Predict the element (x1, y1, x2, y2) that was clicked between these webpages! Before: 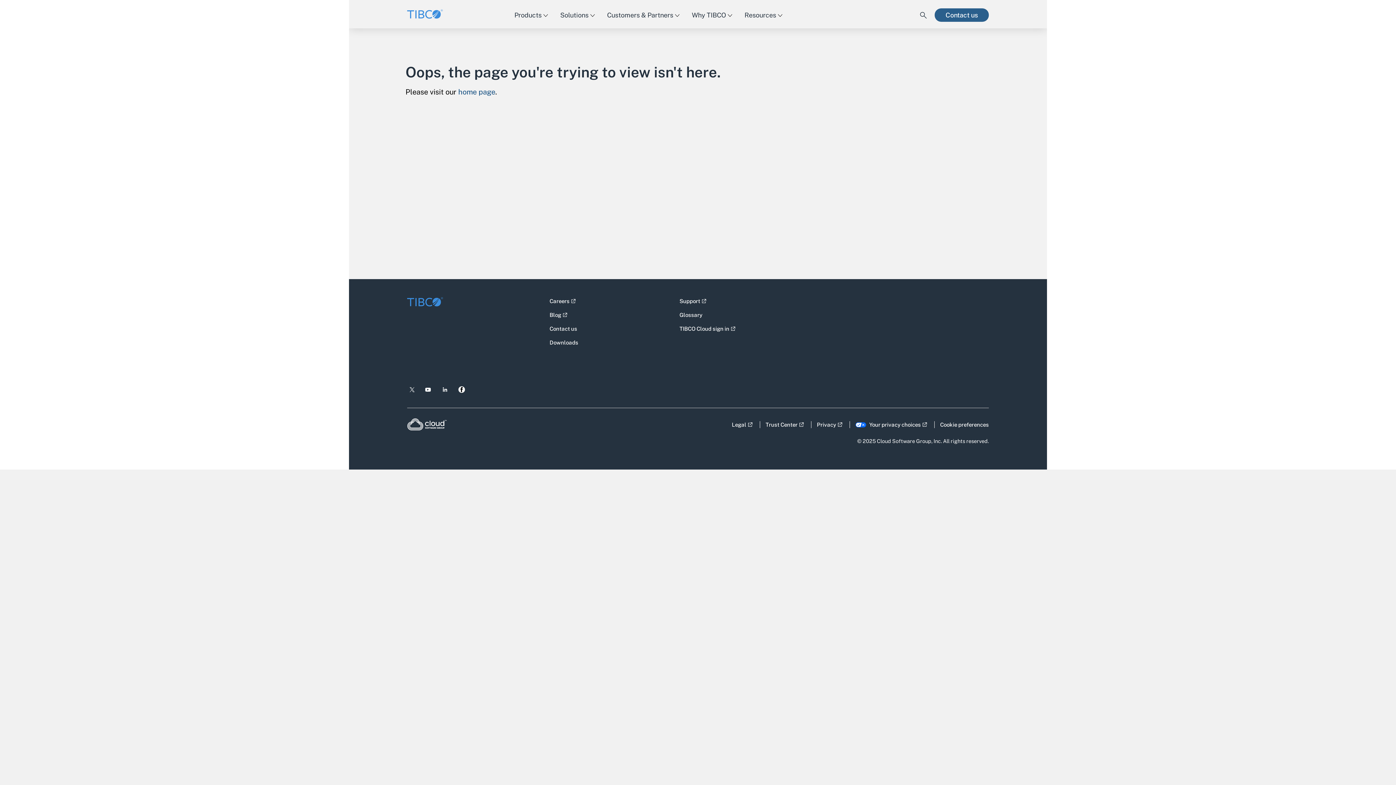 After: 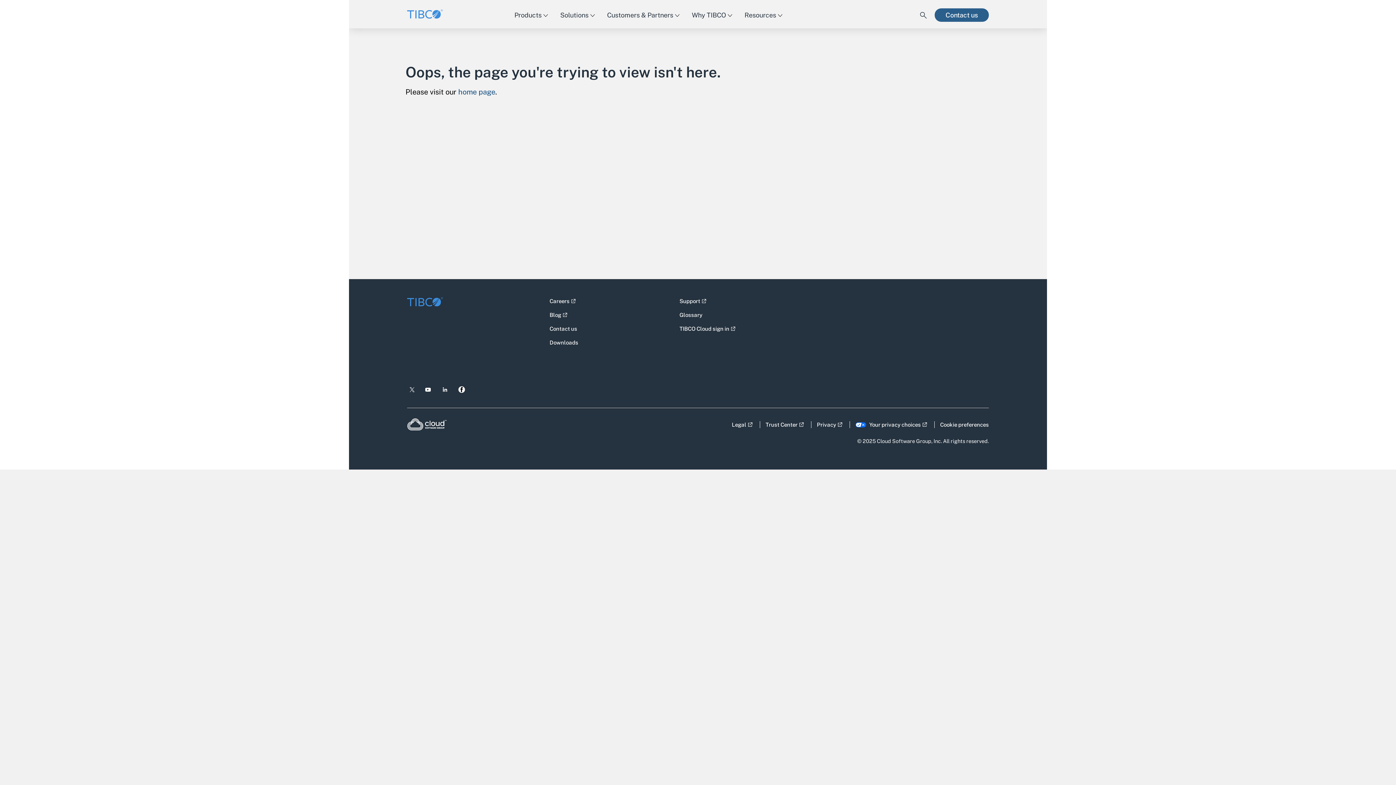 Action: label: Follow us on linkedin - Opens link in a new window bbox: (440, 384, 450, 394)